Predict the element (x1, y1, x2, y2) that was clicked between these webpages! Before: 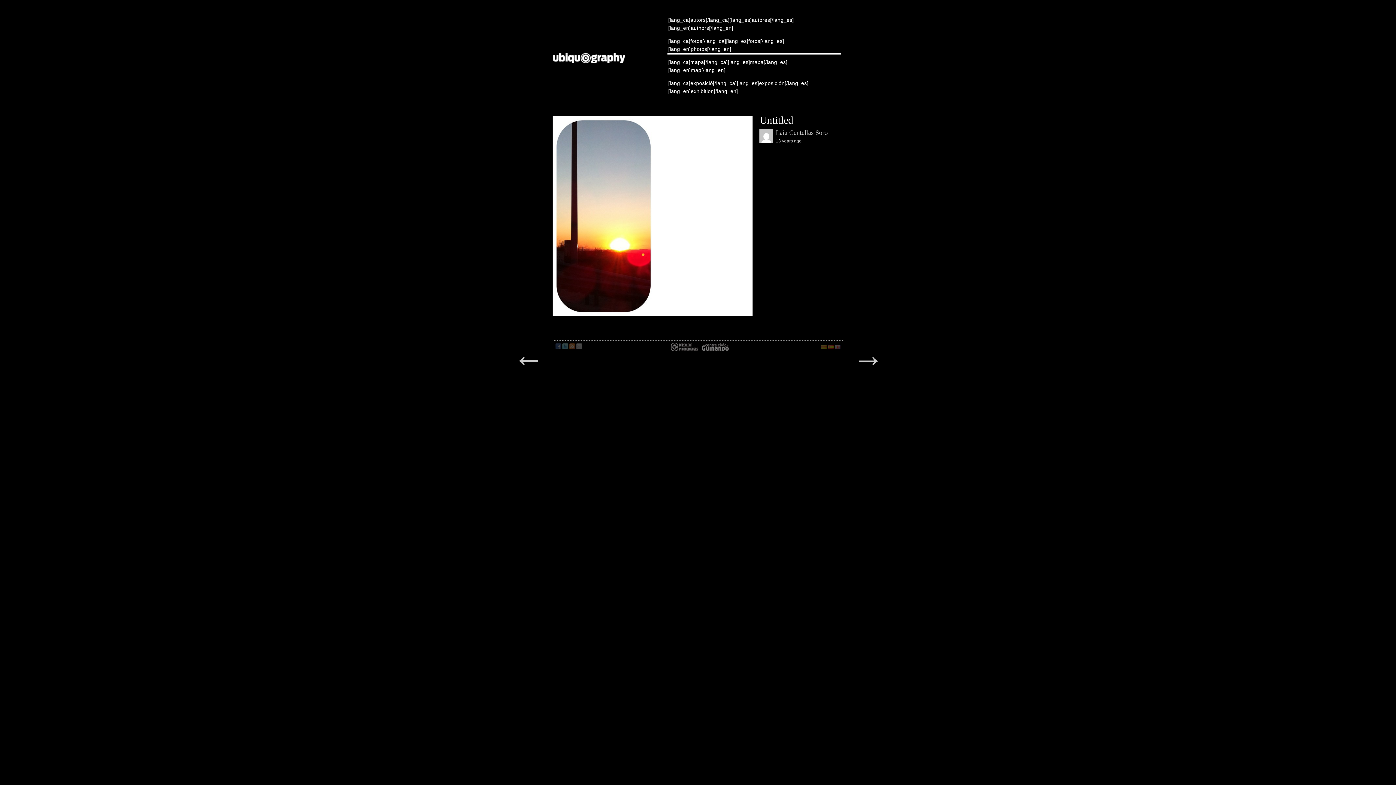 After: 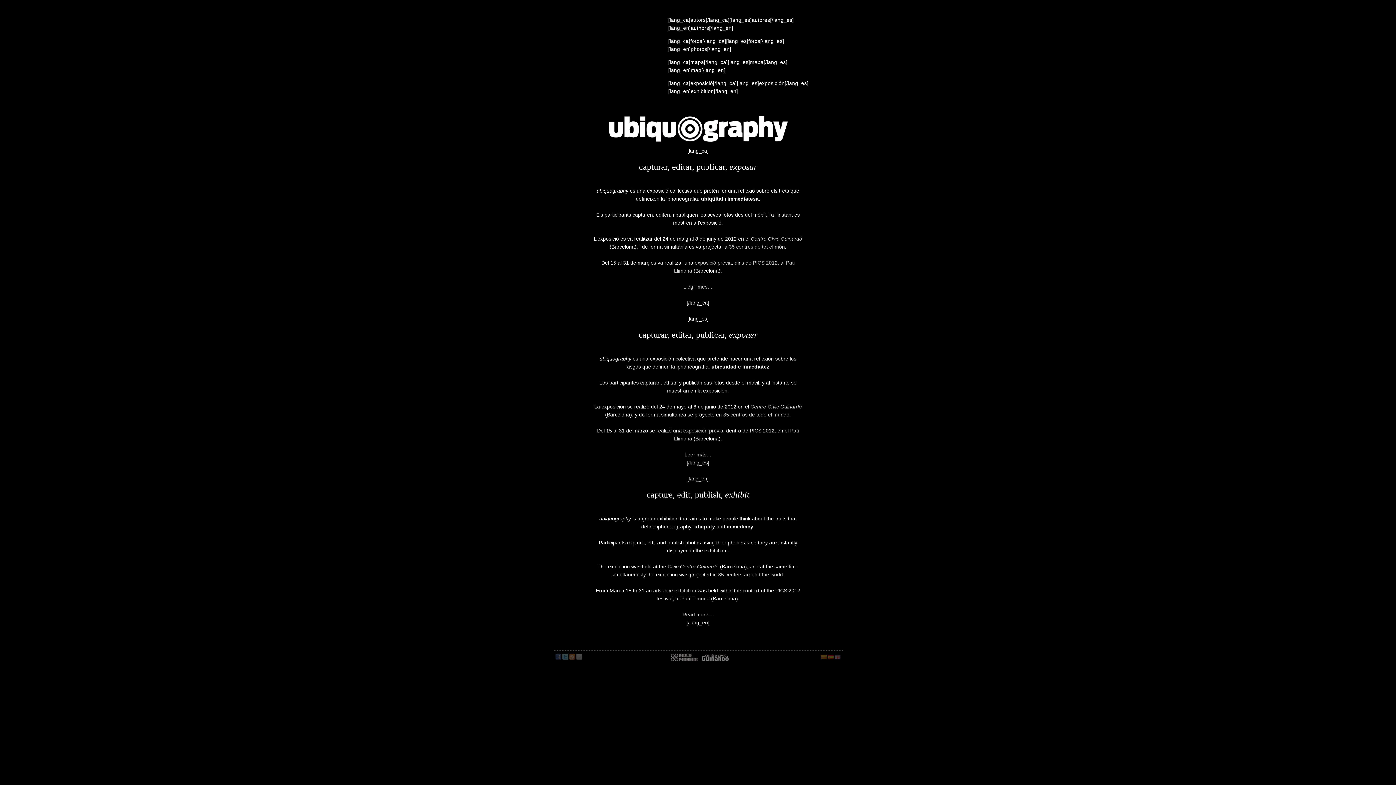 Action: bbox: (555, 53, 655, 63)